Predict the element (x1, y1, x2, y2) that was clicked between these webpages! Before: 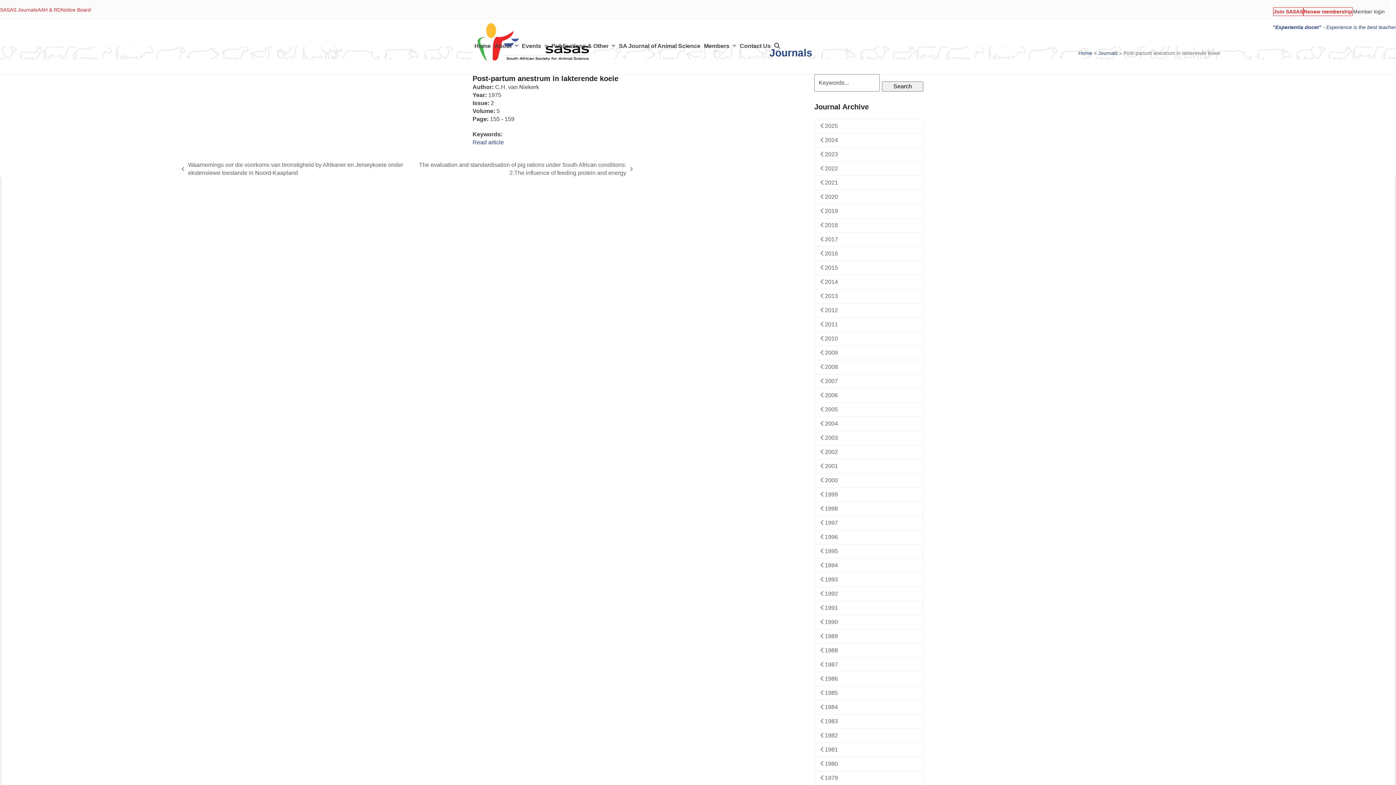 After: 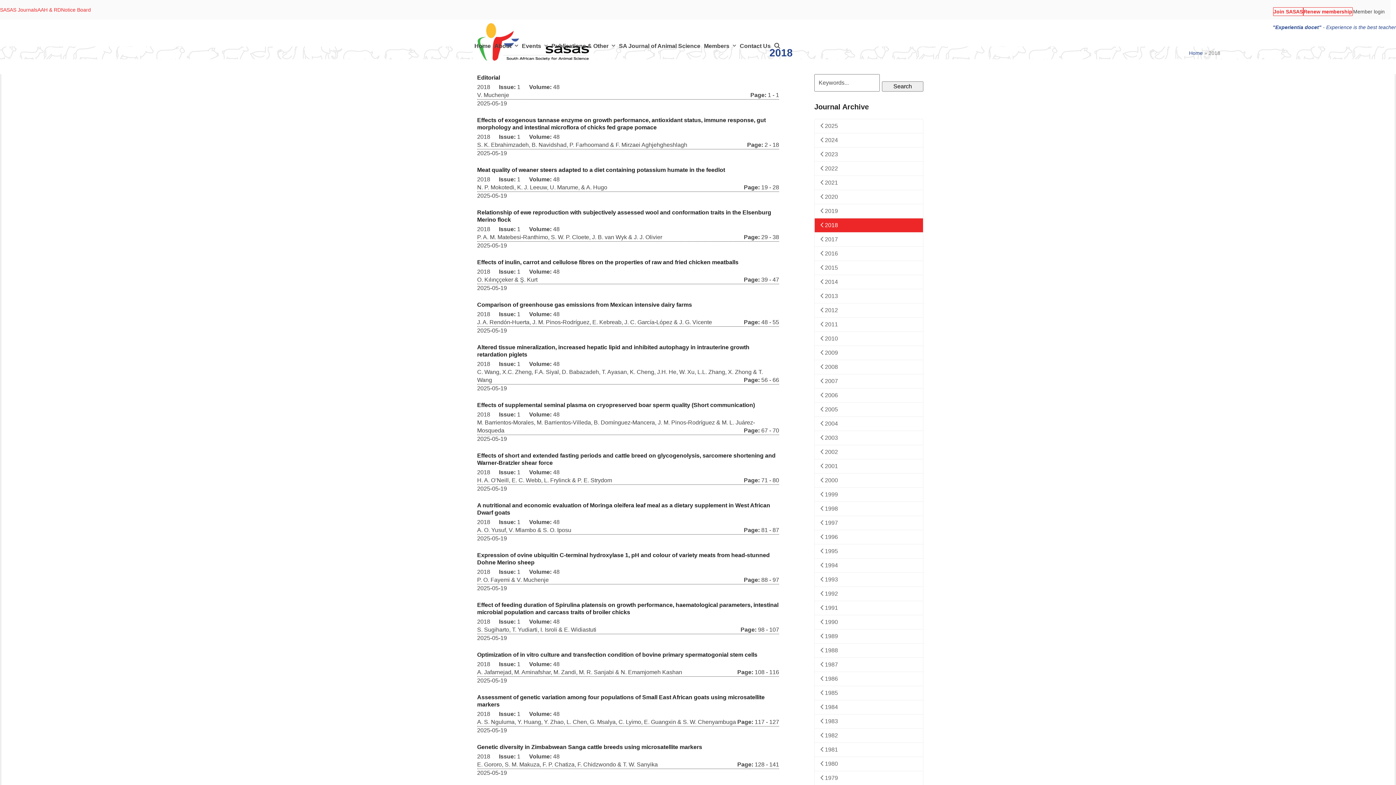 Action: bbox: (814, 218, 923, 232) label: 2018